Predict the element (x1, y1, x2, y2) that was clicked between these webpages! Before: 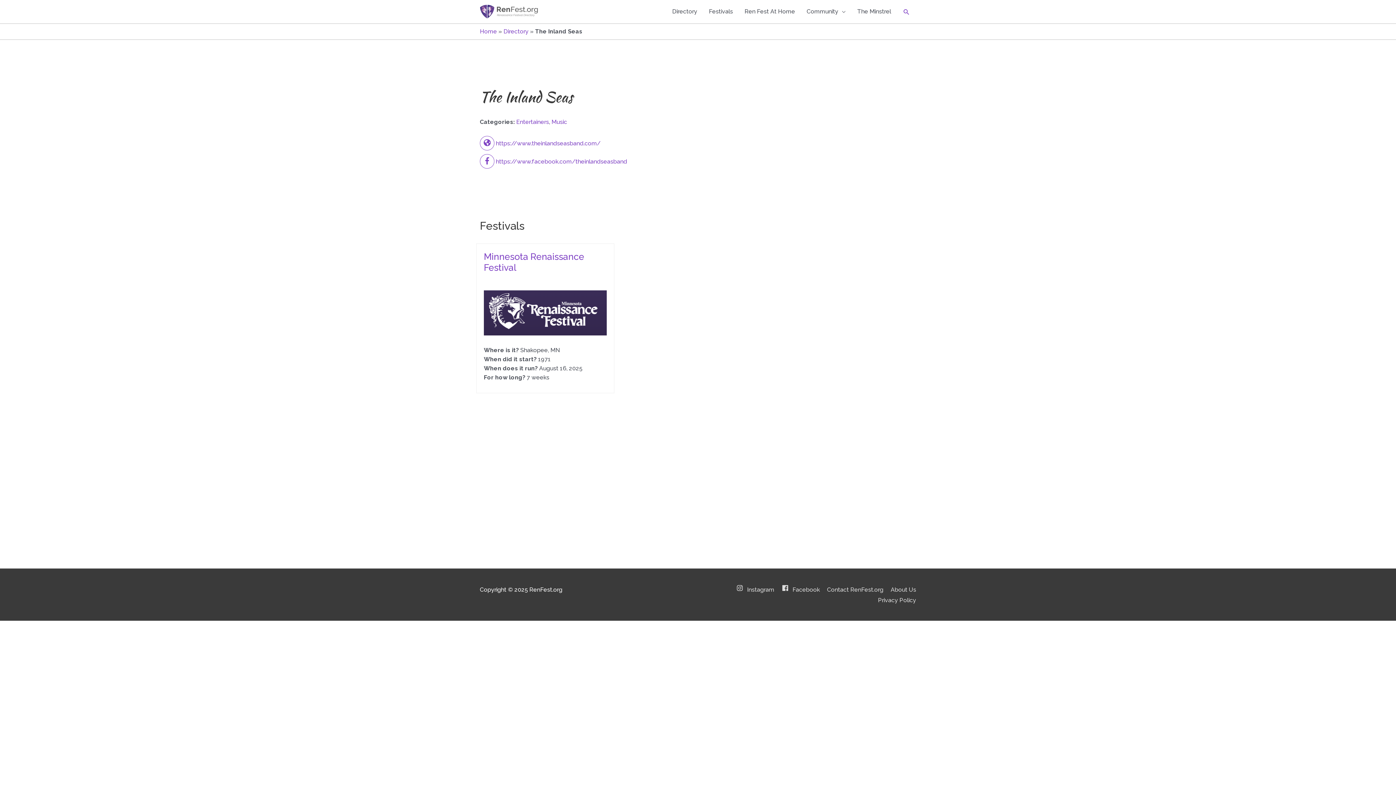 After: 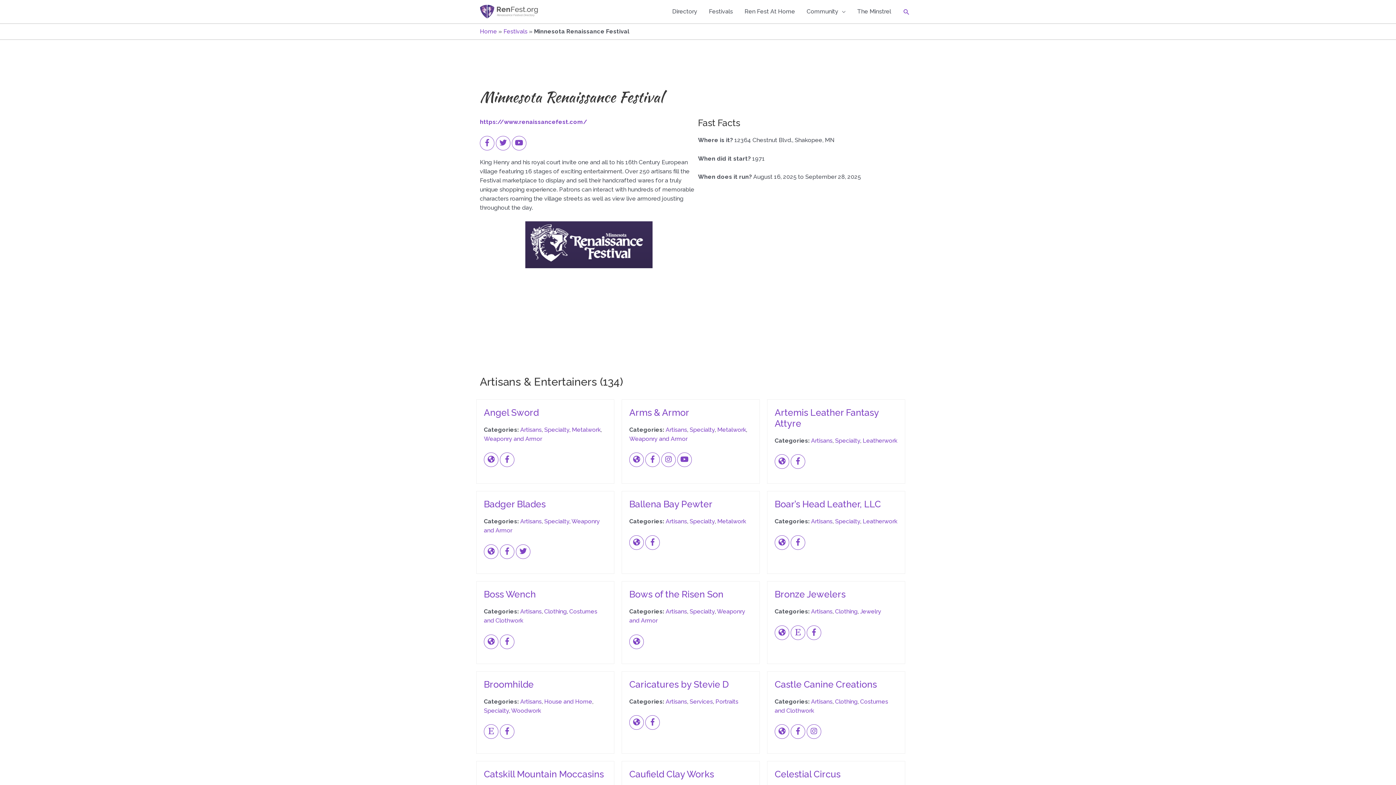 Action: bbox: (484, 280, 606, 345)